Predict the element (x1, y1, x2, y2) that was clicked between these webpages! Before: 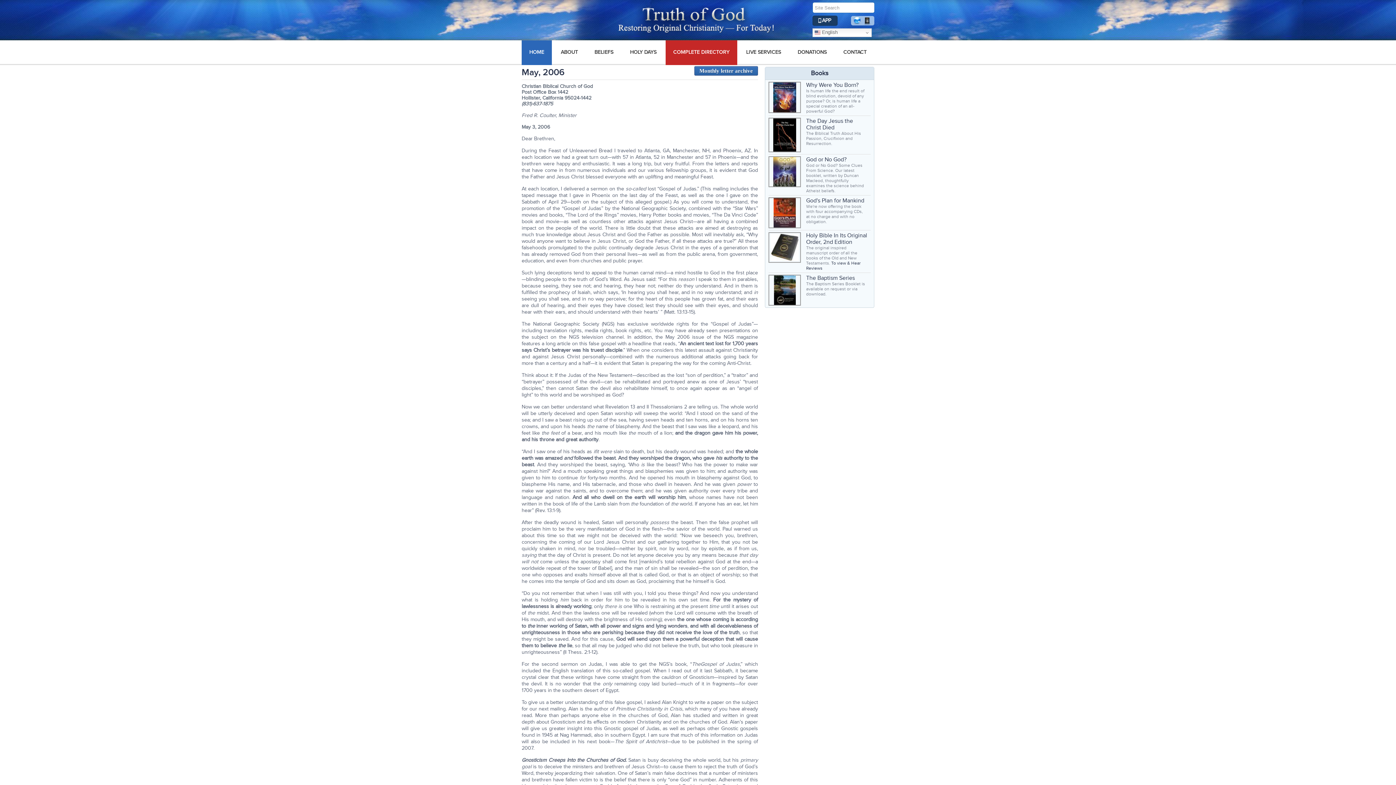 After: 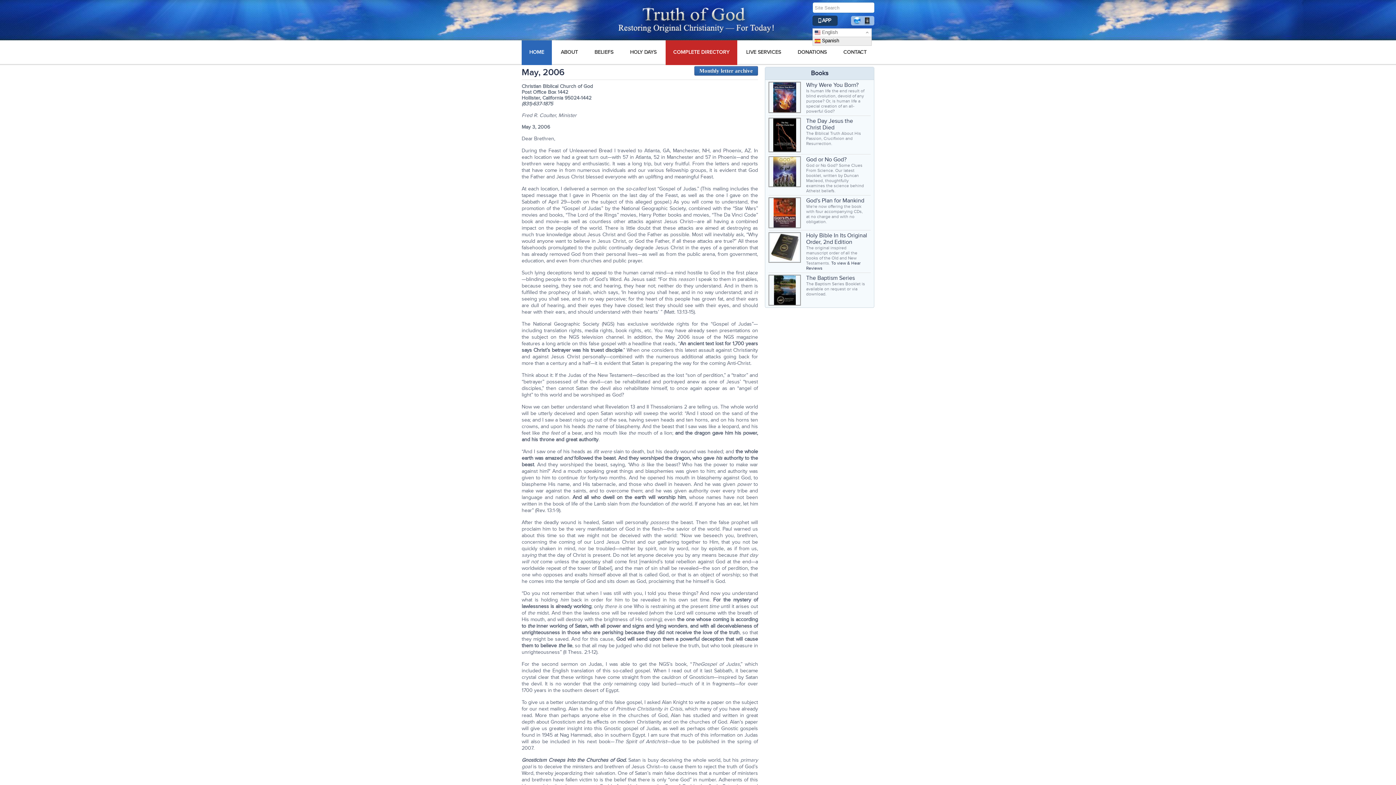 Action: bbox: (812, 28, 872, 37) label:  English